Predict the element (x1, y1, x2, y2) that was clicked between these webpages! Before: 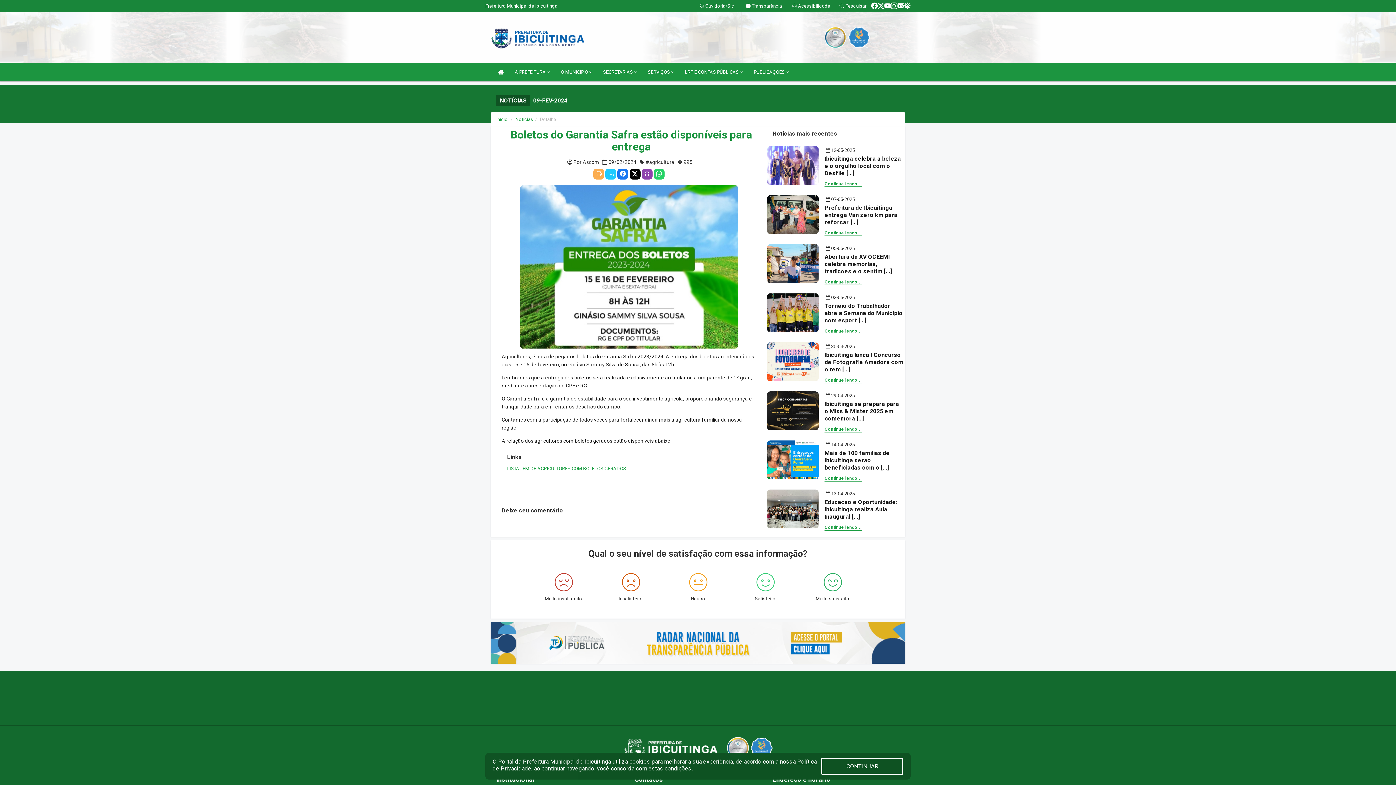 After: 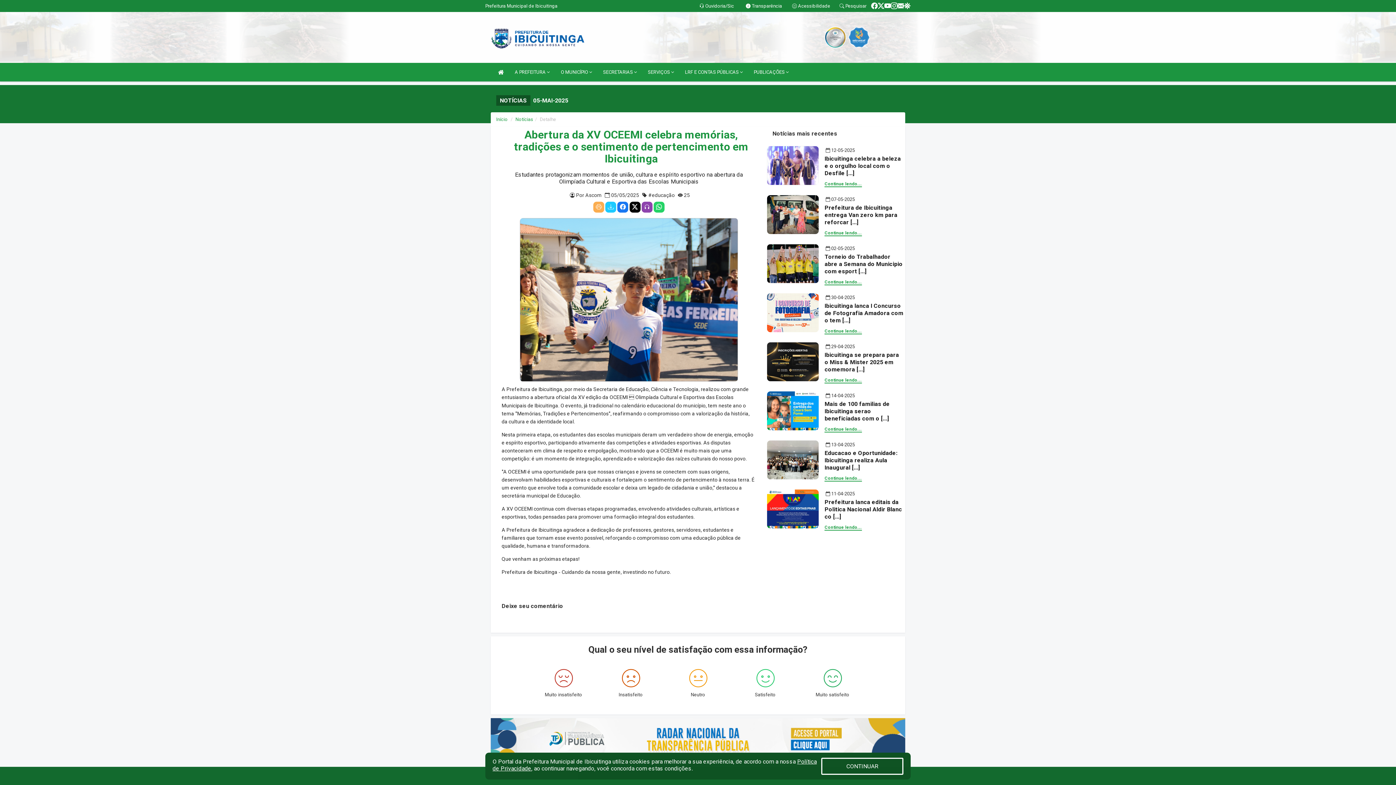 Action: bbox: (767, 244, 824, 283)